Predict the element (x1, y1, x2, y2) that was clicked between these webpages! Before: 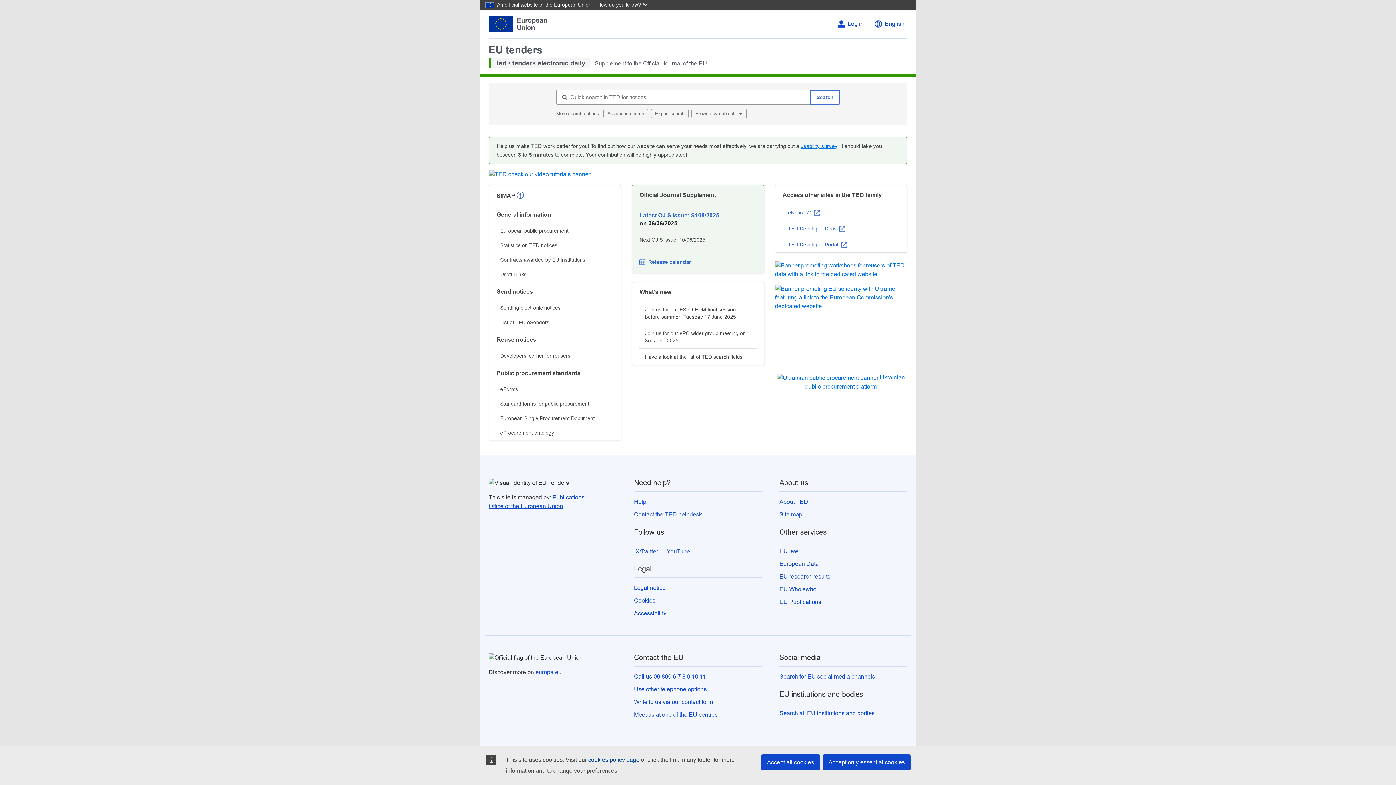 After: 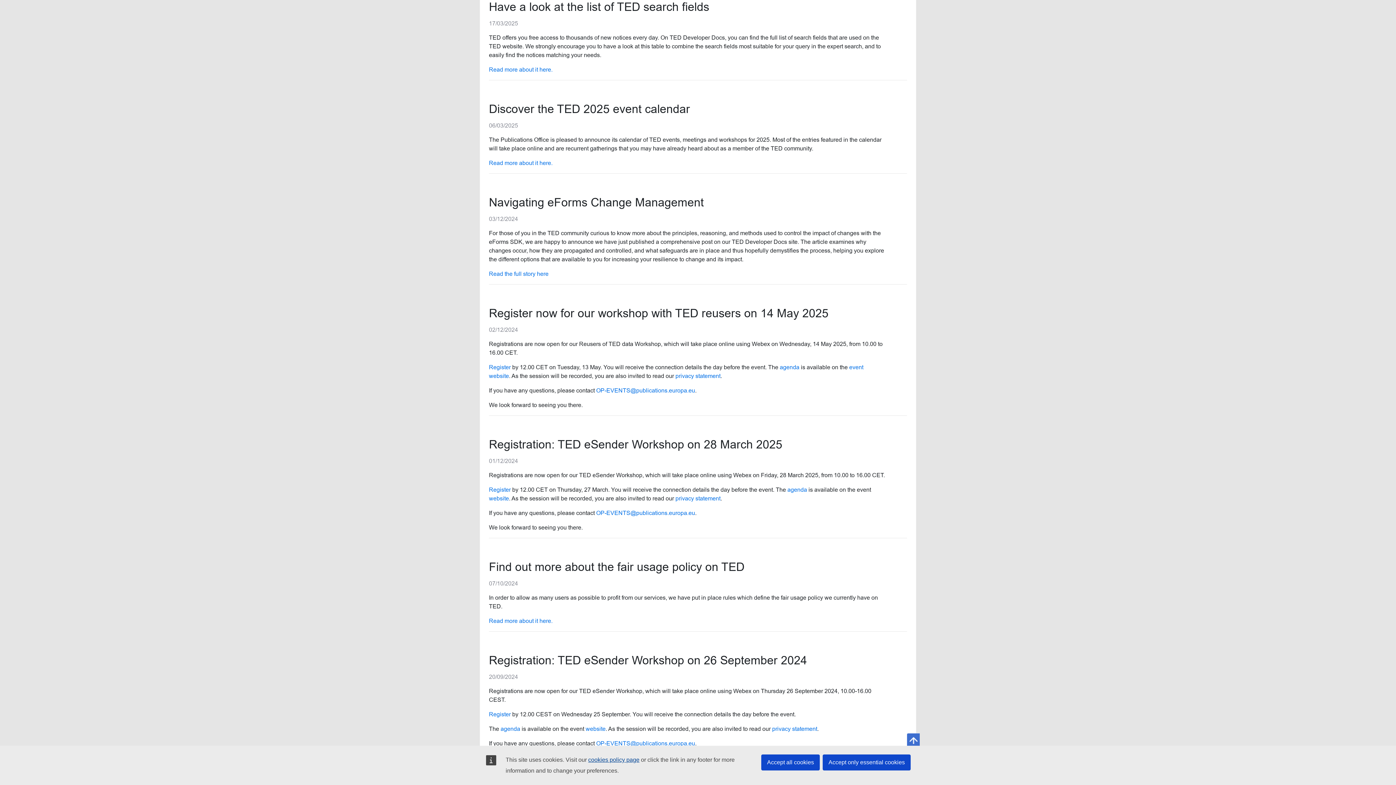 Action: bbox: (639, 348, 756, 364) label: Have a look at the list of TED search fields